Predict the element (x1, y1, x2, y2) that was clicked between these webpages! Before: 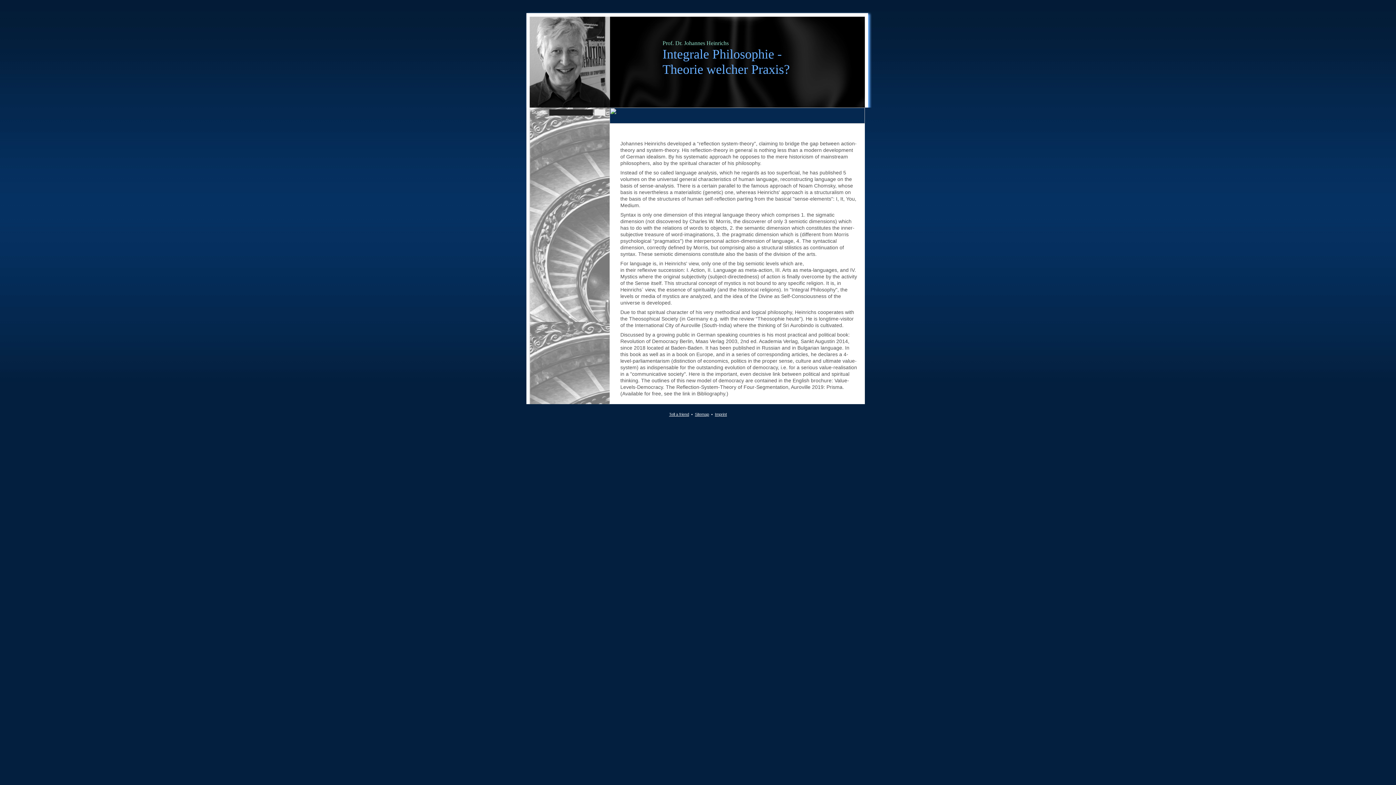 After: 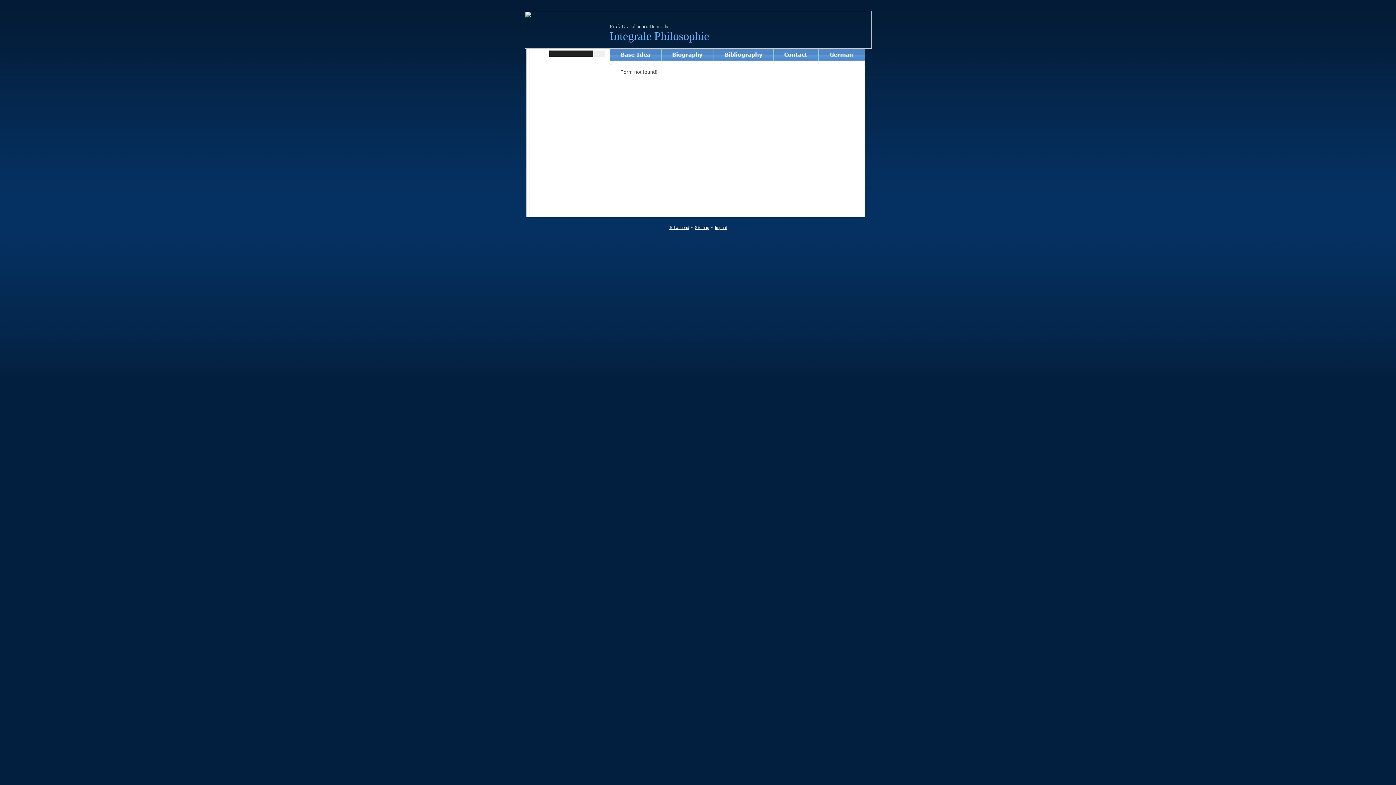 Action: bbox: (669, 412, 689, 416) label: Tell a friend